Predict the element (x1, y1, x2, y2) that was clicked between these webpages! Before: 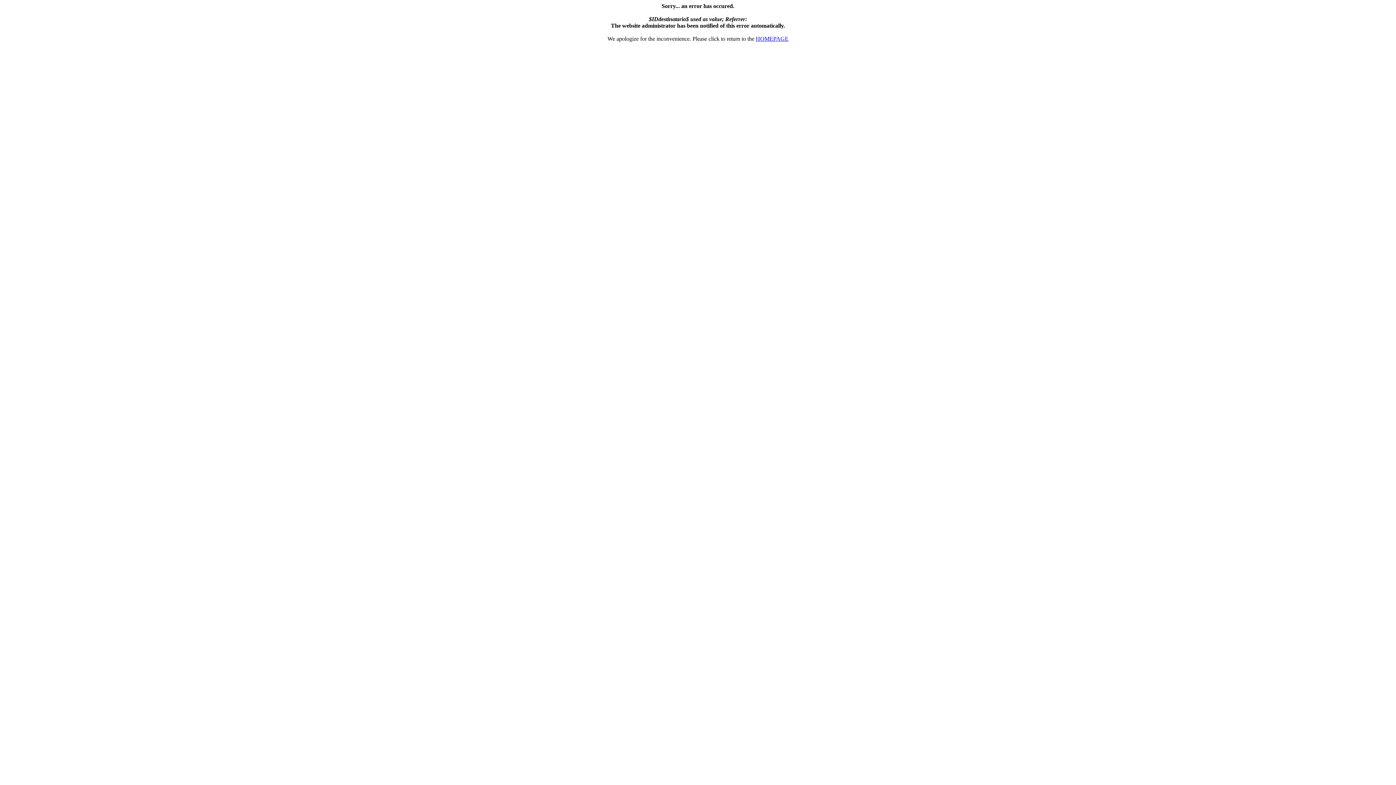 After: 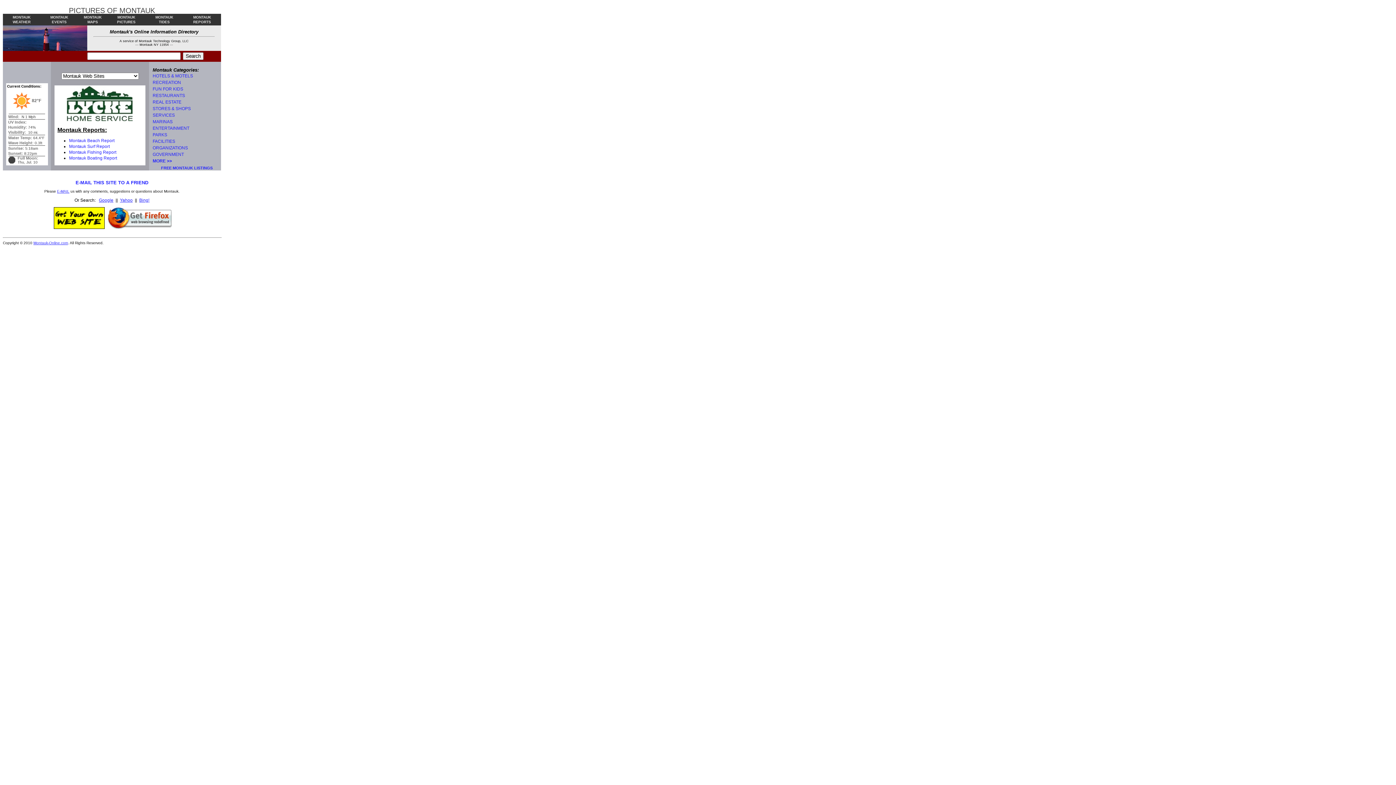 Action: label: HOMEPAGE bbox: (756, 35, 788, 41)